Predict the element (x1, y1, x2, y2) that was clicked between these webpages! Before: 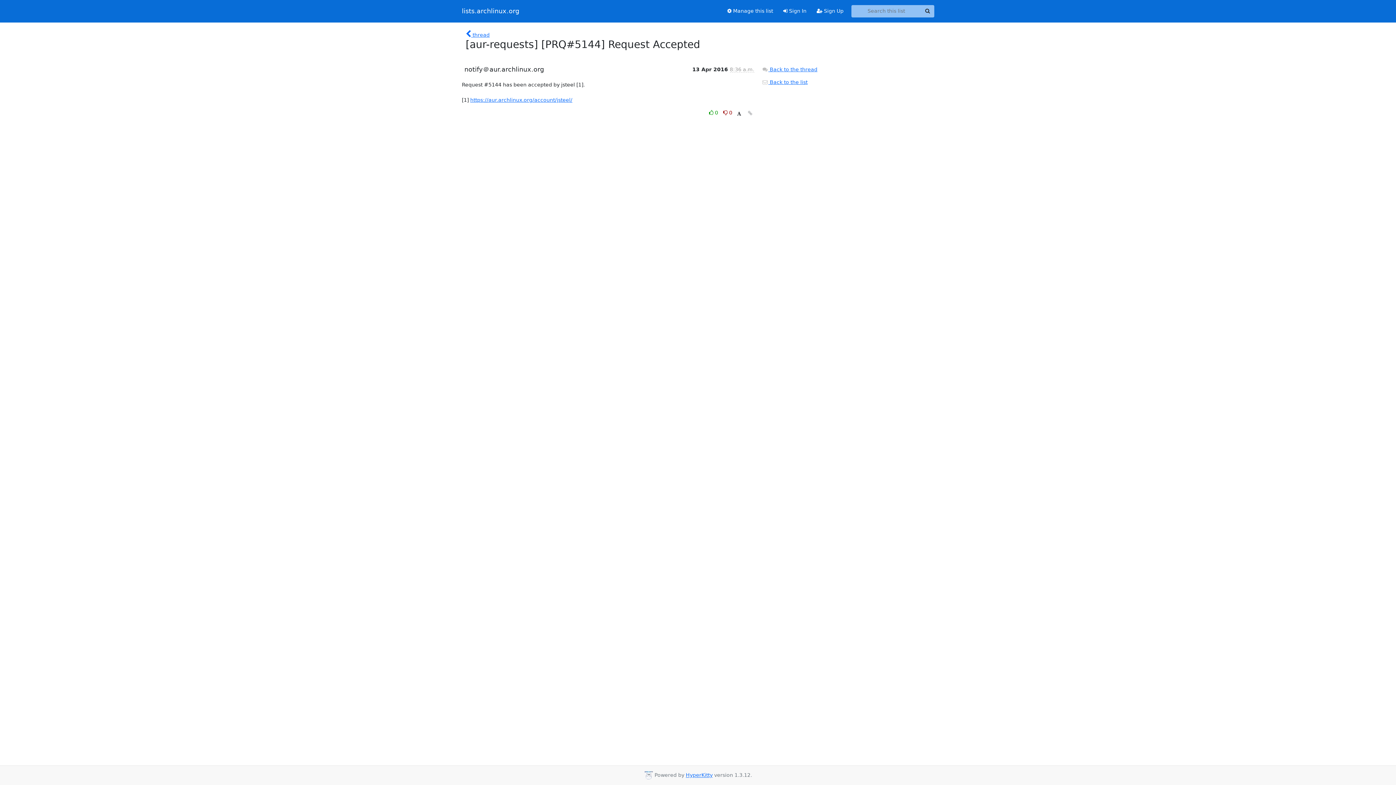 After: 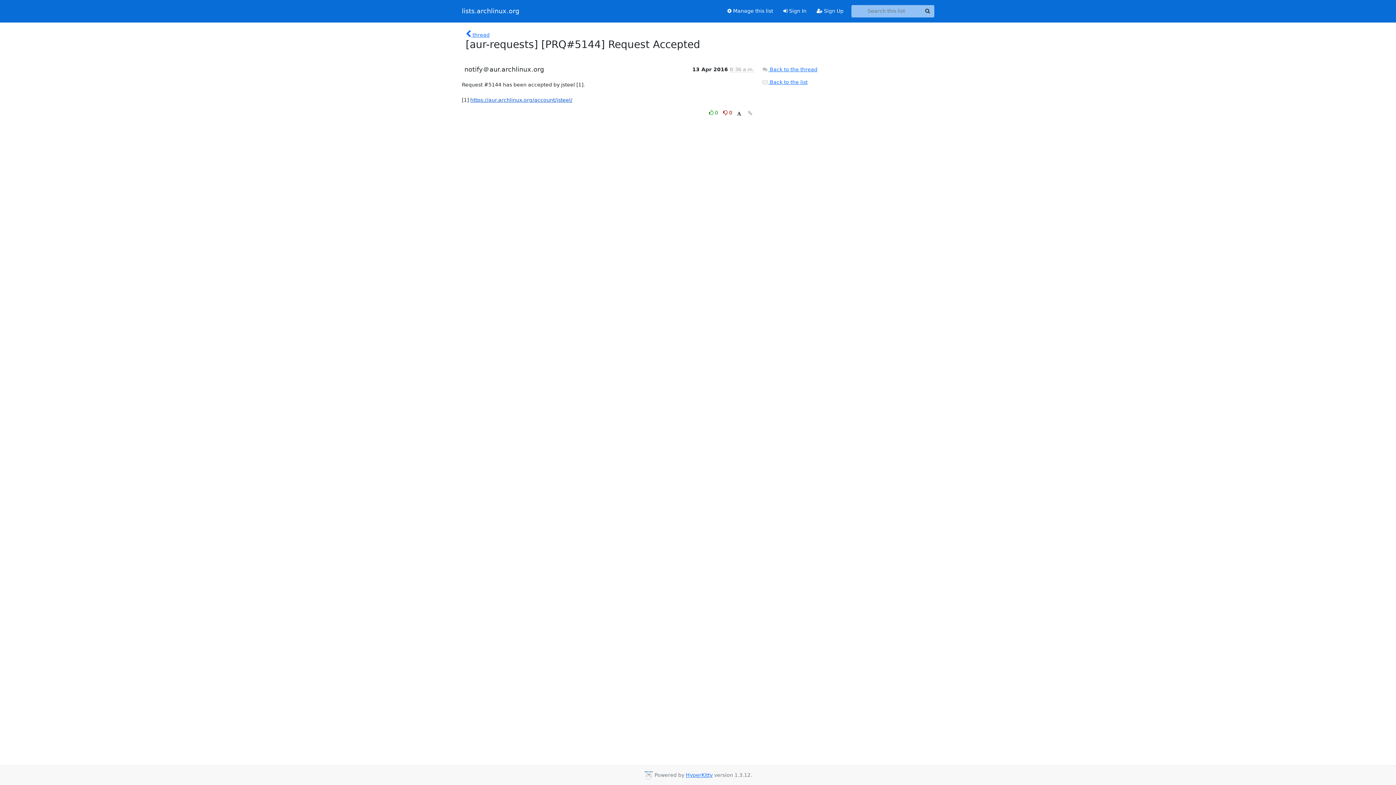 Action: bbox: (470, 96, 572, 102) label: https://aur.archlinux.org/account/jsteel/